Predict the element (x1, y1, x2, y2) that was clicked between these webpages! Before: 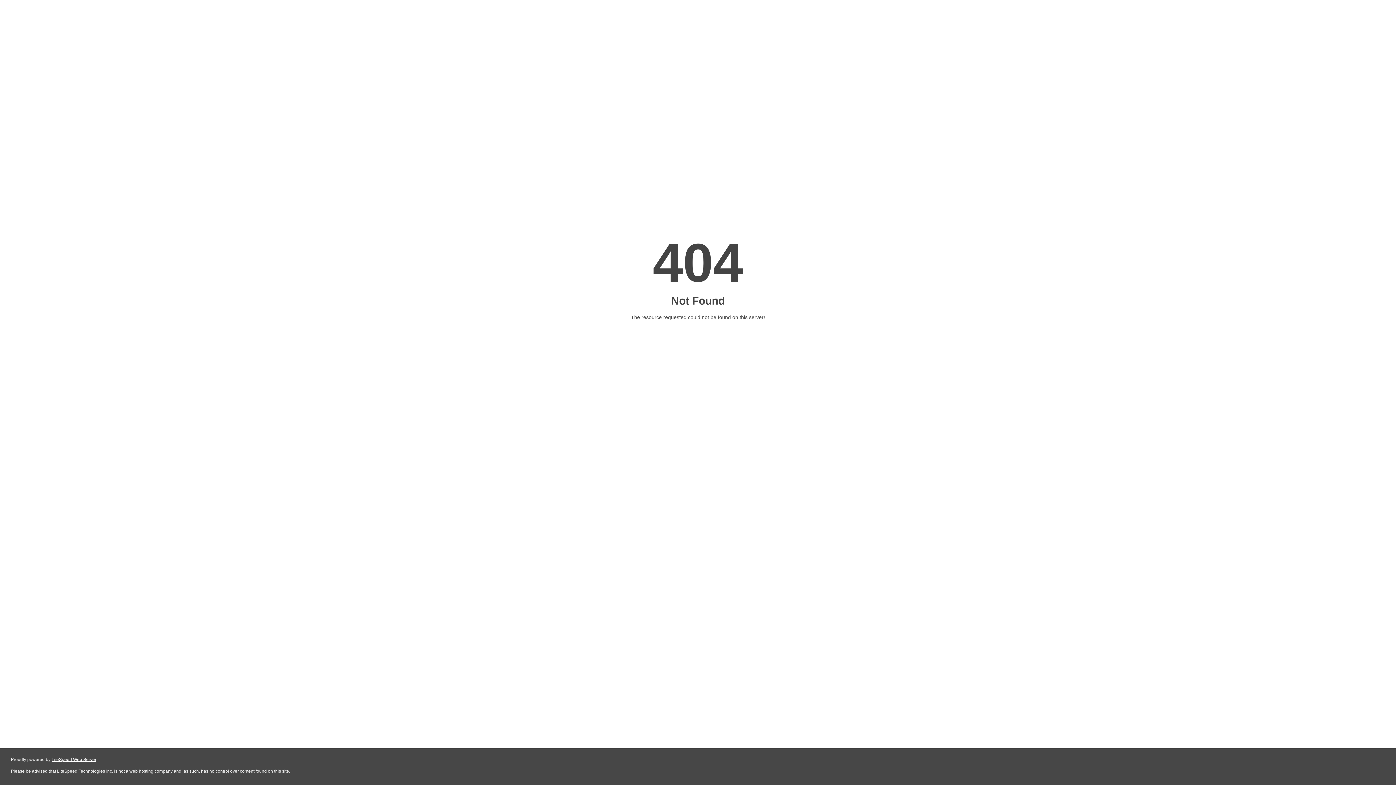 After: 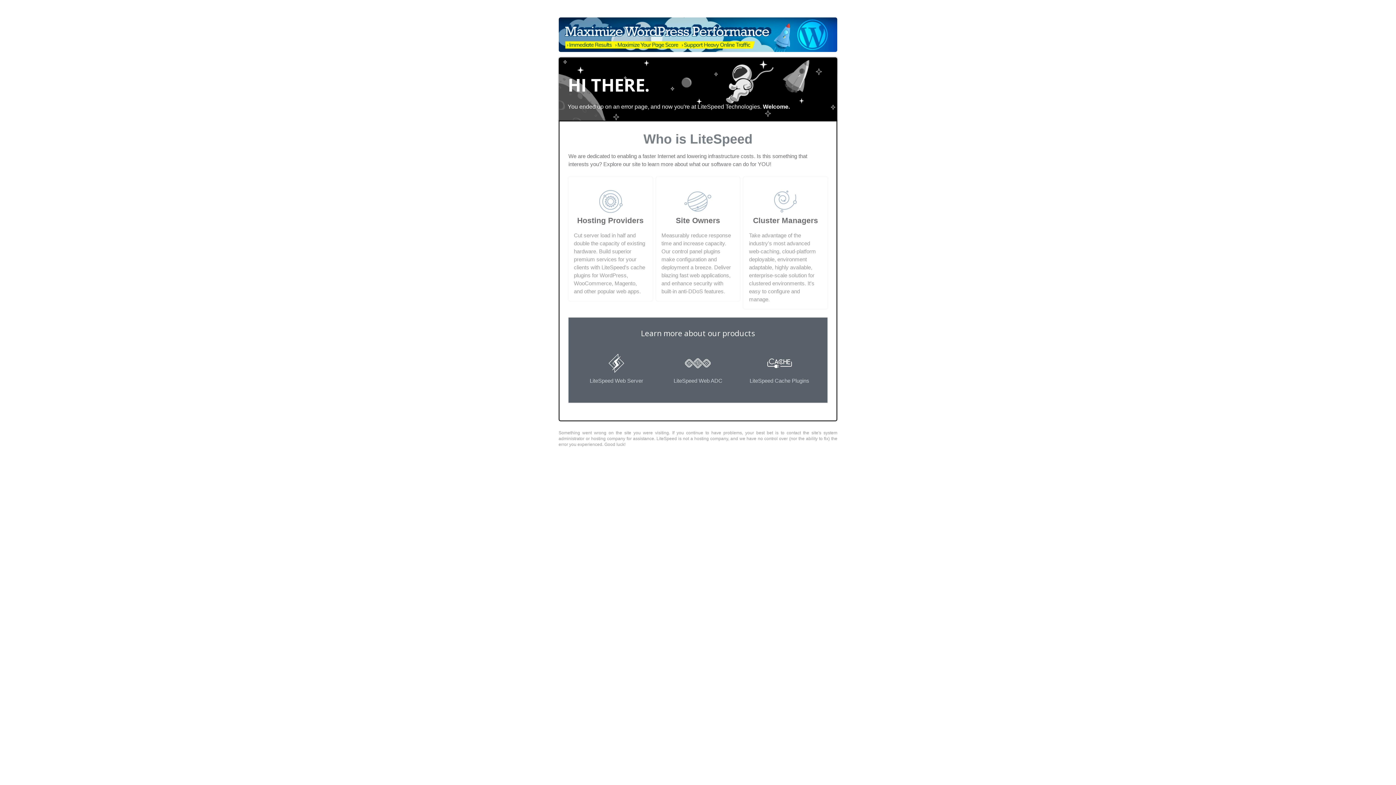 Action: label: LiteSpeed Web Server bbox: (51, 757, 96, 762)